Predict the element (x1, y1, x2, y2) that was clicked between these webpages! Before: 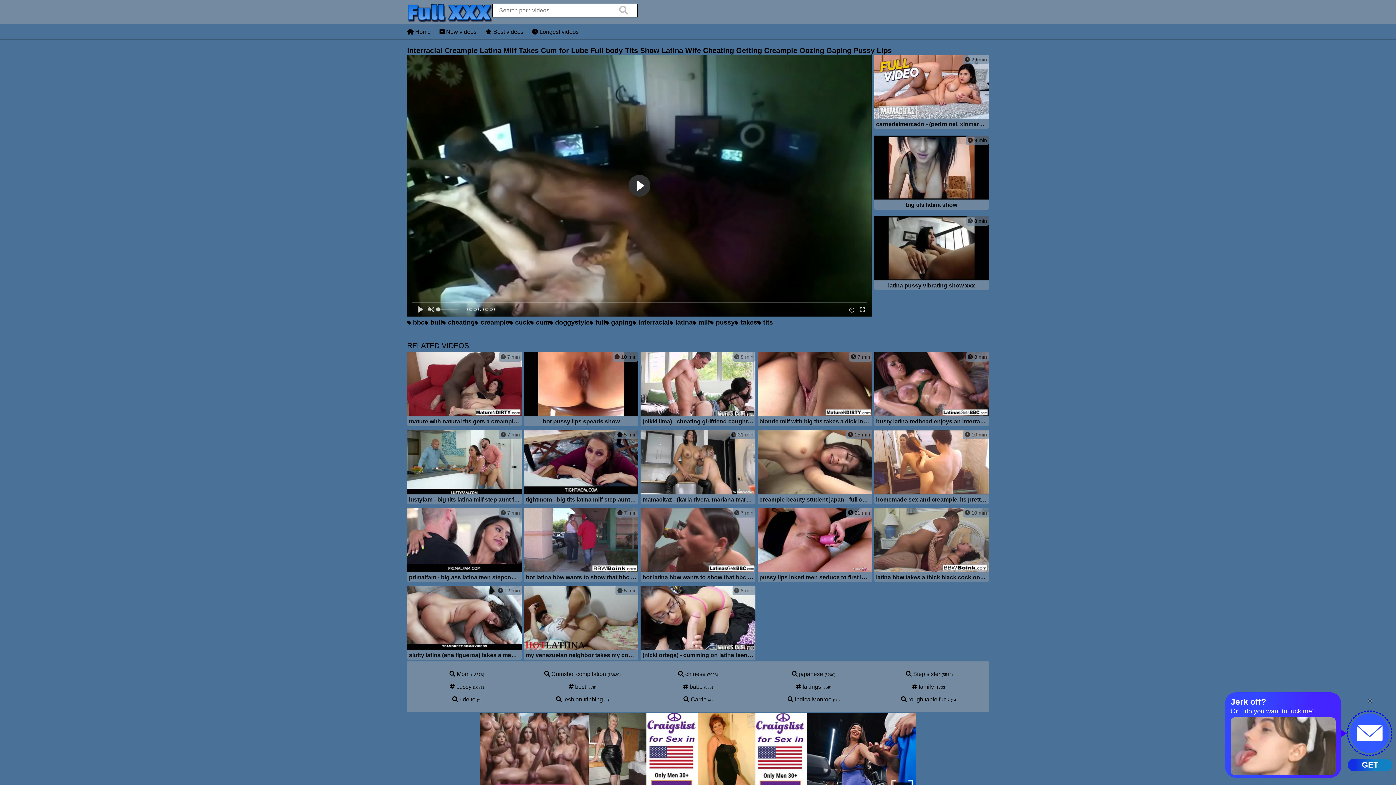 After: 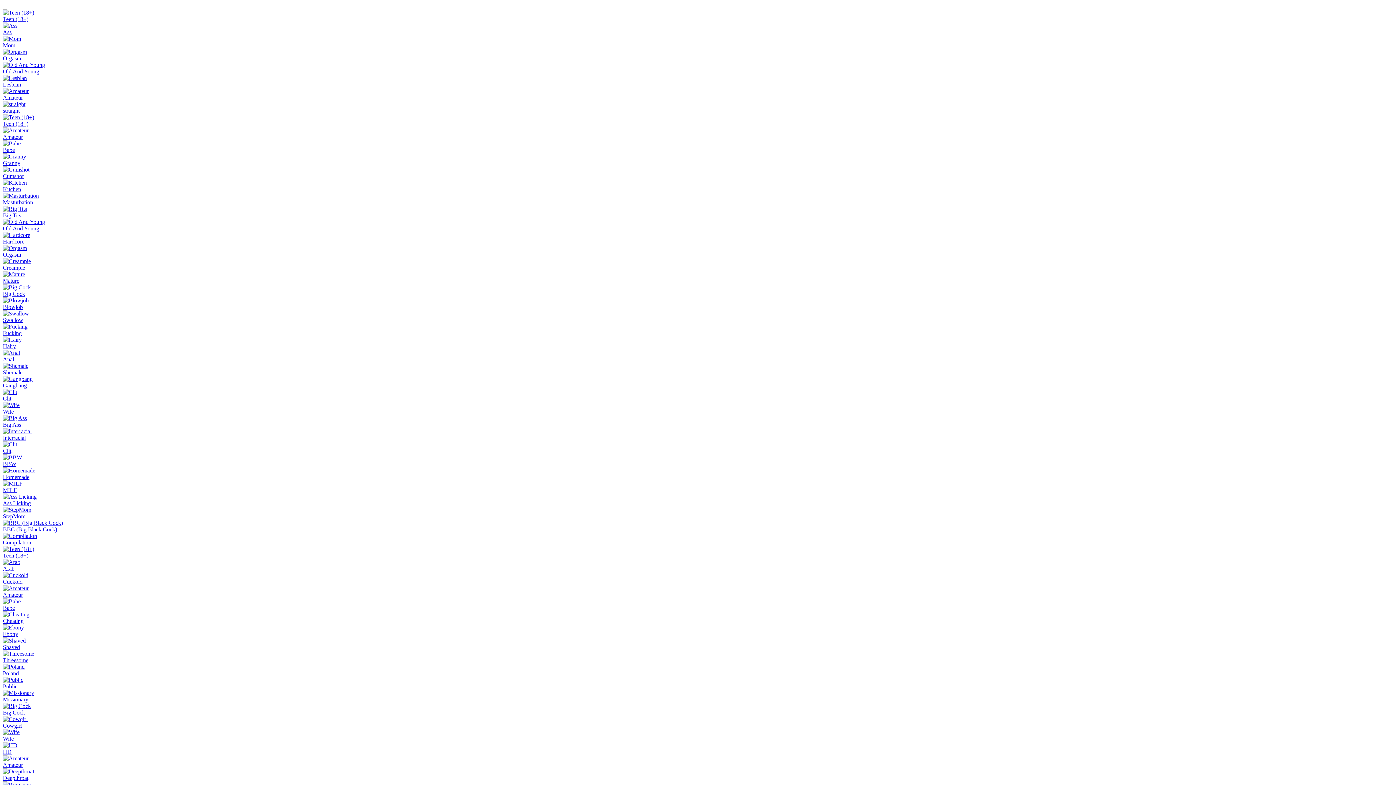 Action: bbox: (407, 352, 521, 428) label:  7 min
mature with natural tits gets a creampie in her hairy pussy!